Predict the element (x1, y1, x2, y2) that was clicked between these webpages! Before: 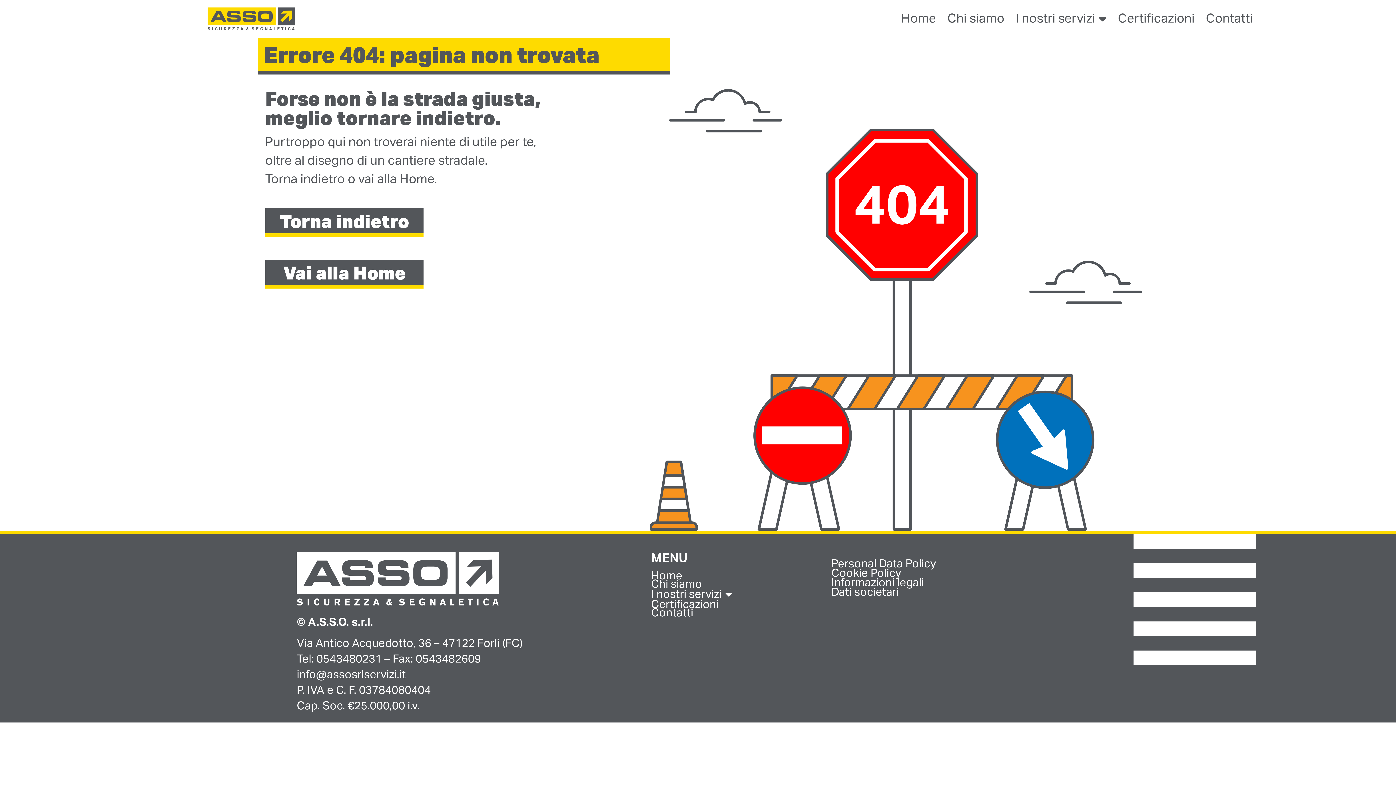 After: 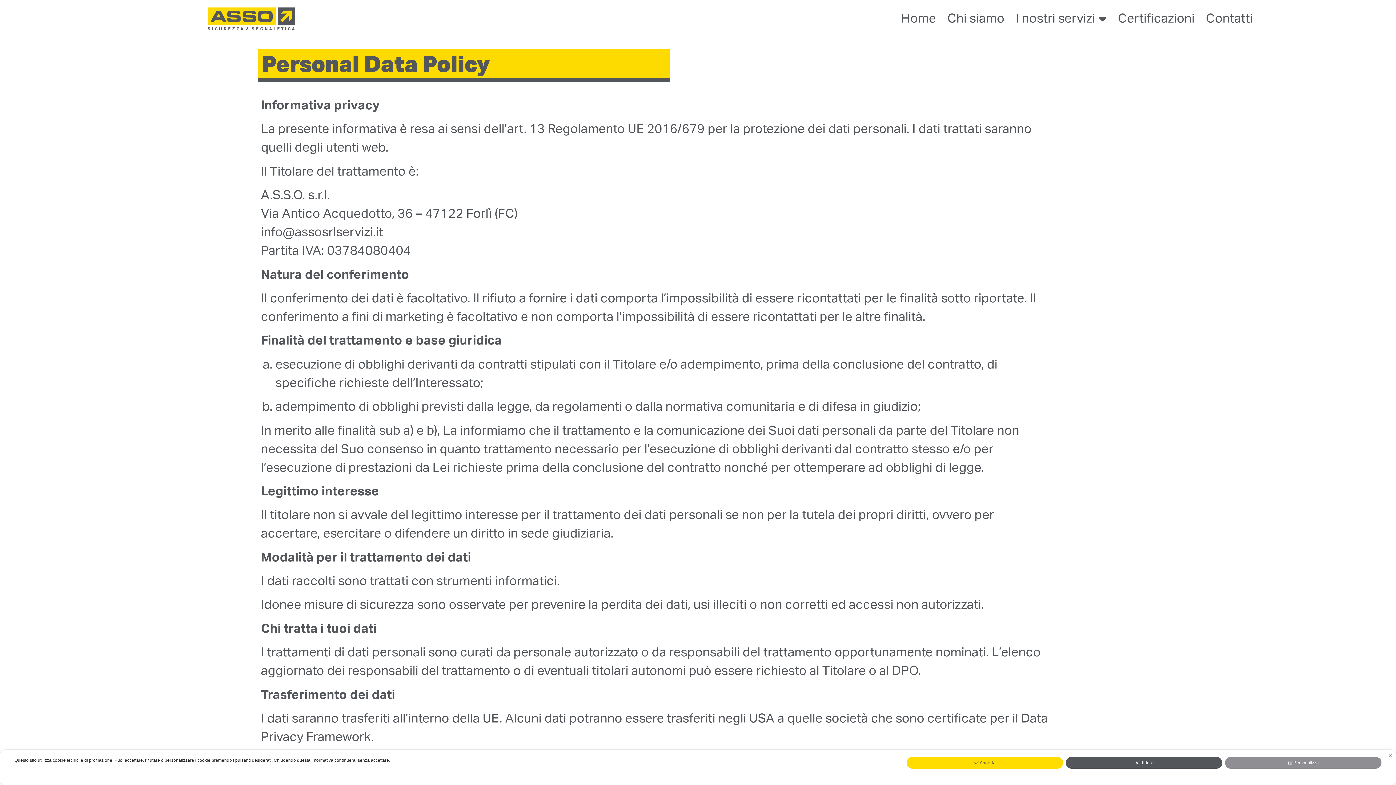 Action: label: Personal Data Policy bbox: (824, 559, 1130, 569)